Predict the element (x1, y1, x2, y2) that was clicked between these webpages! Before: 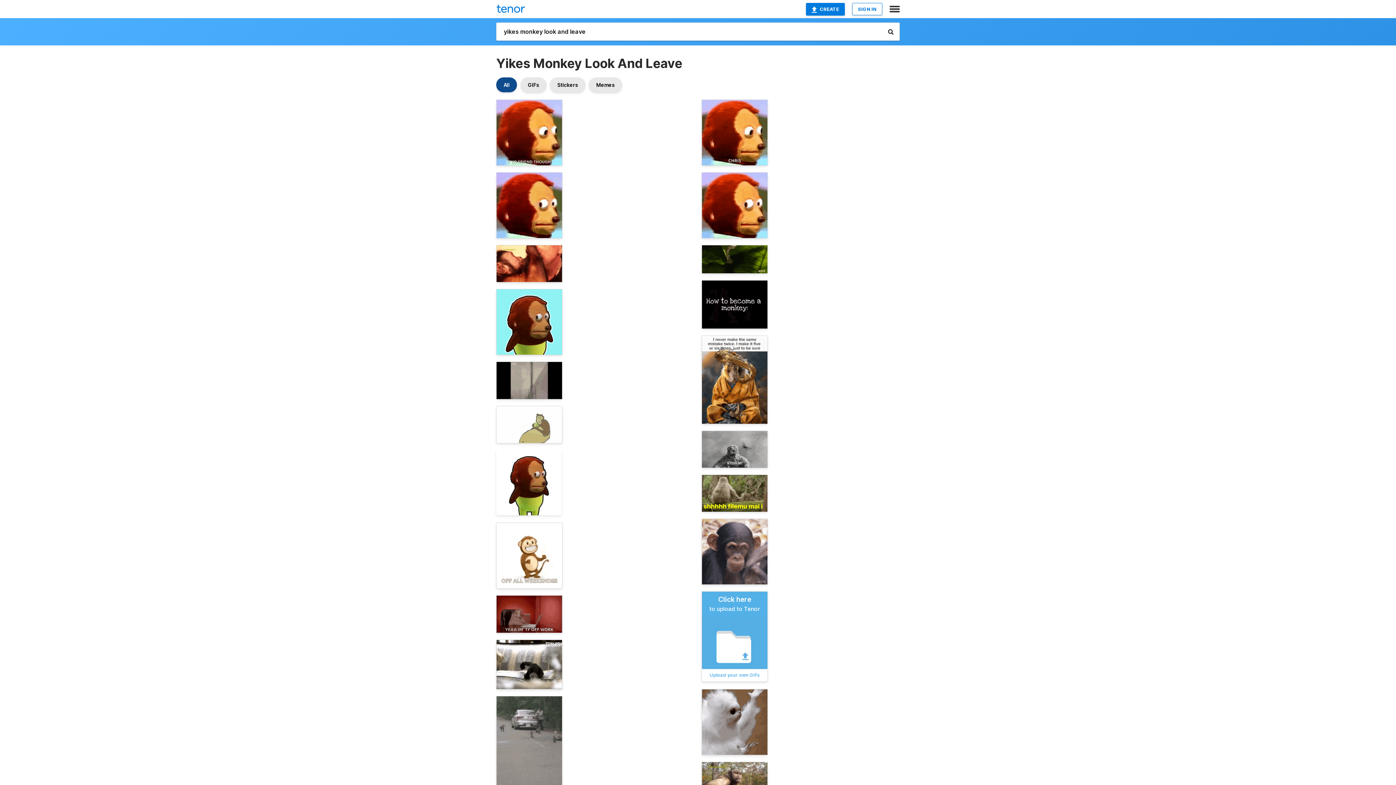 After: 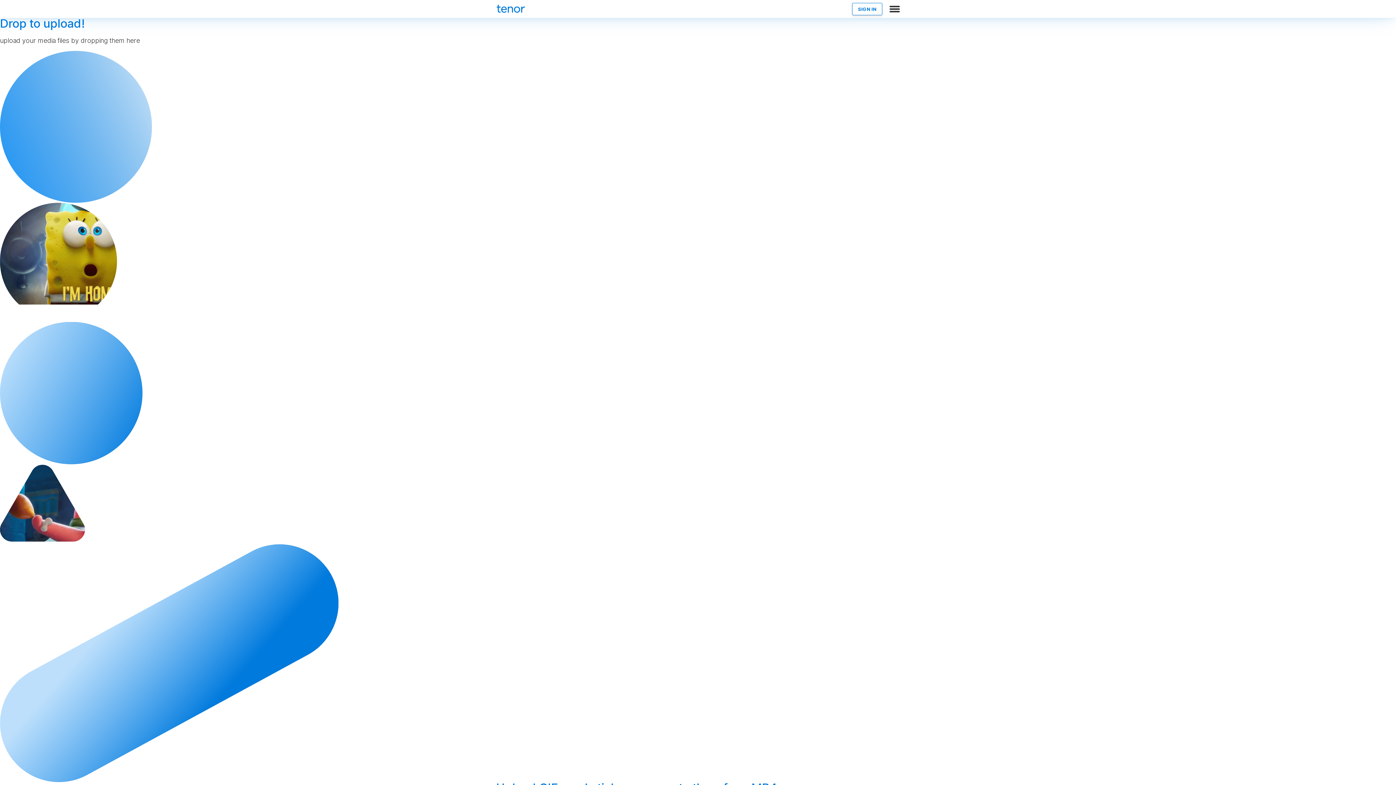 Action: bbox: (806, 2, 845, 15) label: CREATE